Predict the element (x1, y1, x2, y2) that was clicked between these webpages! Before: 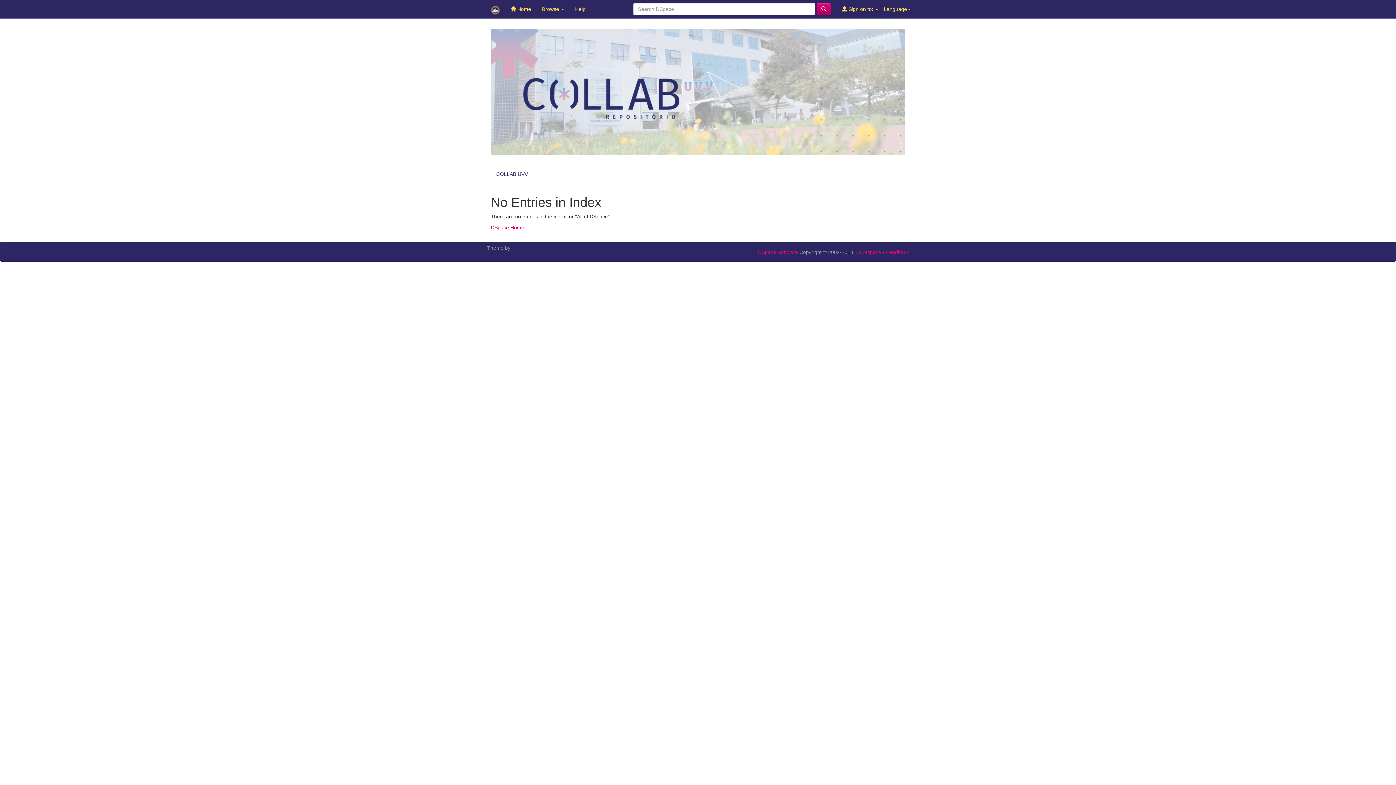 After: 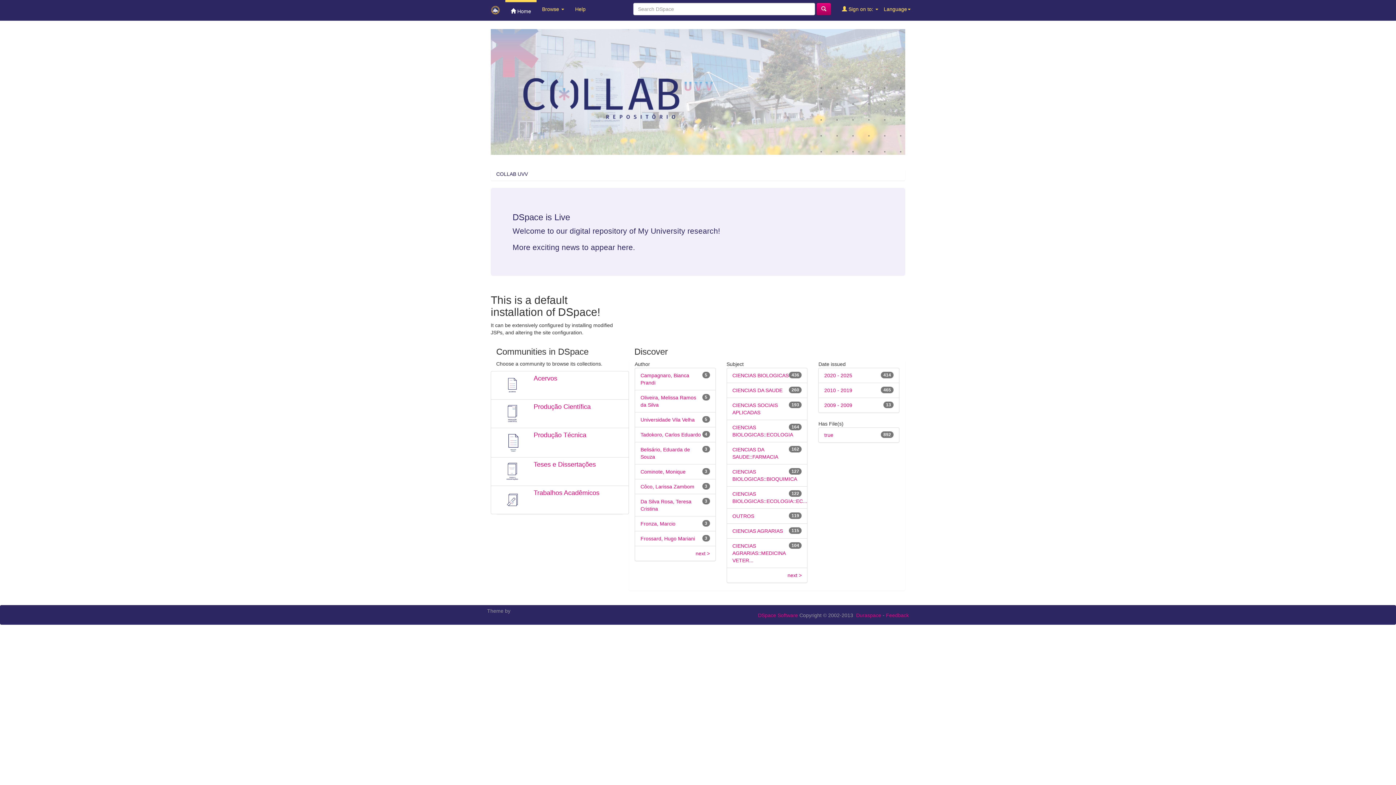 Action: label: DSpace Home bbox: (490, 224, 524, 230)